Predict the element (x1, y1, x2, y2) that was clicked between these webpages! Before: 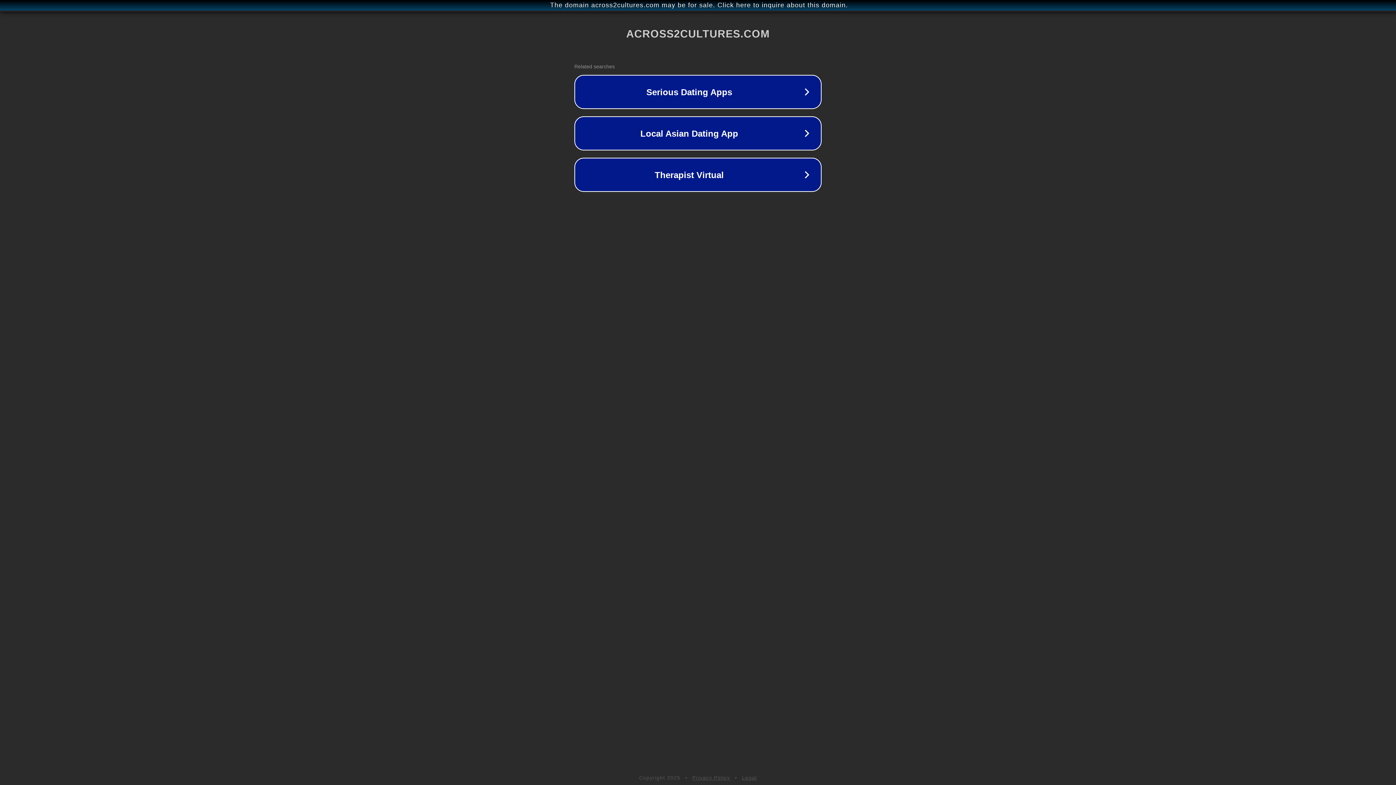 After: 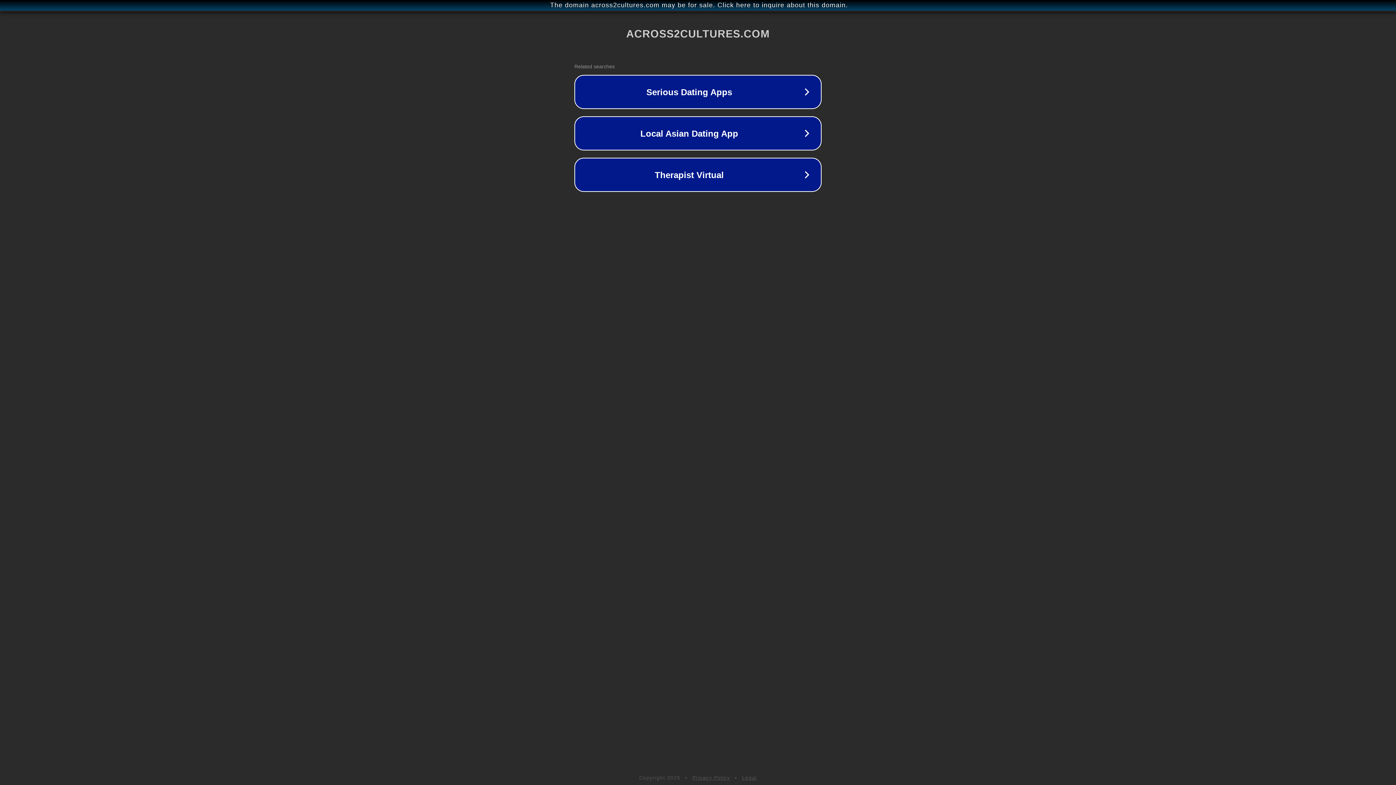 Action: bbox: (742, 775, 757, 781) label: Legal